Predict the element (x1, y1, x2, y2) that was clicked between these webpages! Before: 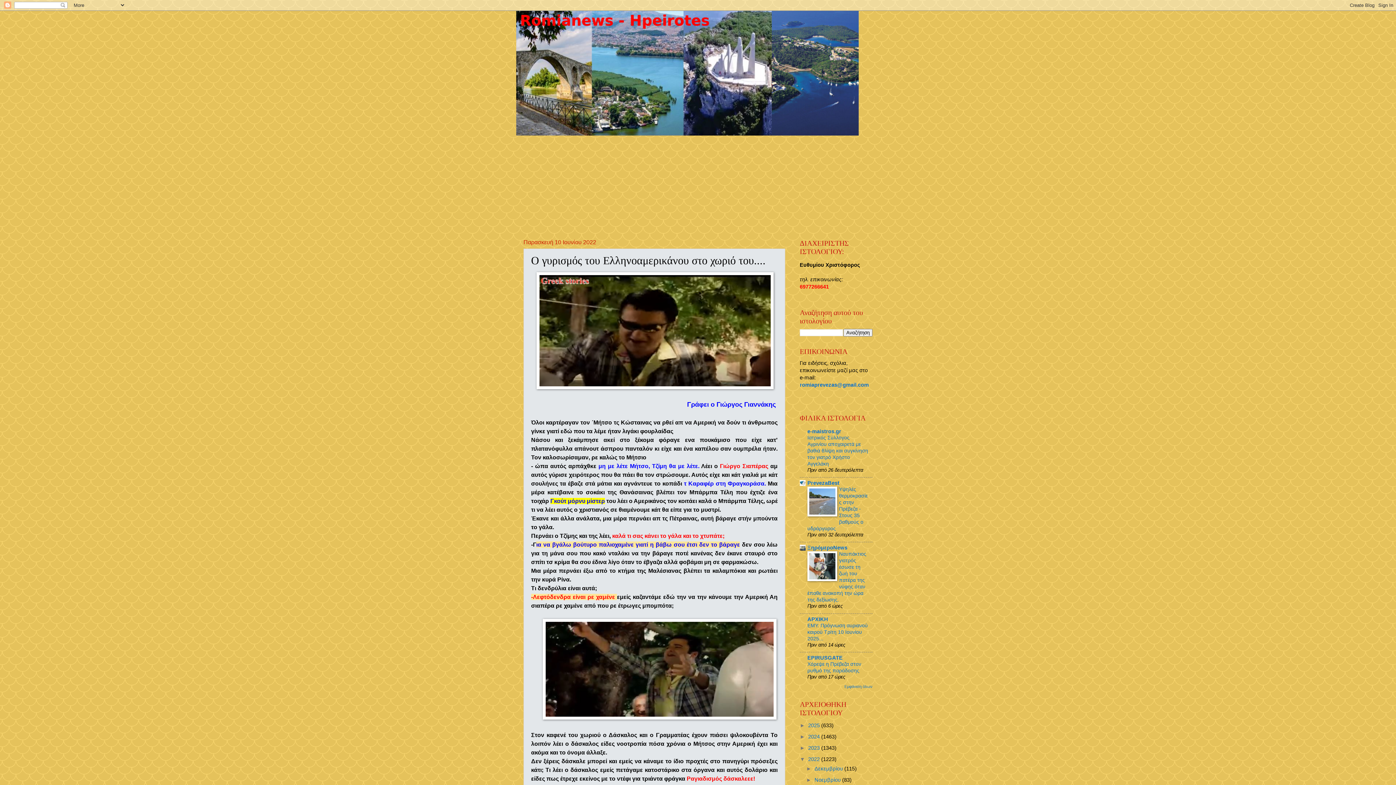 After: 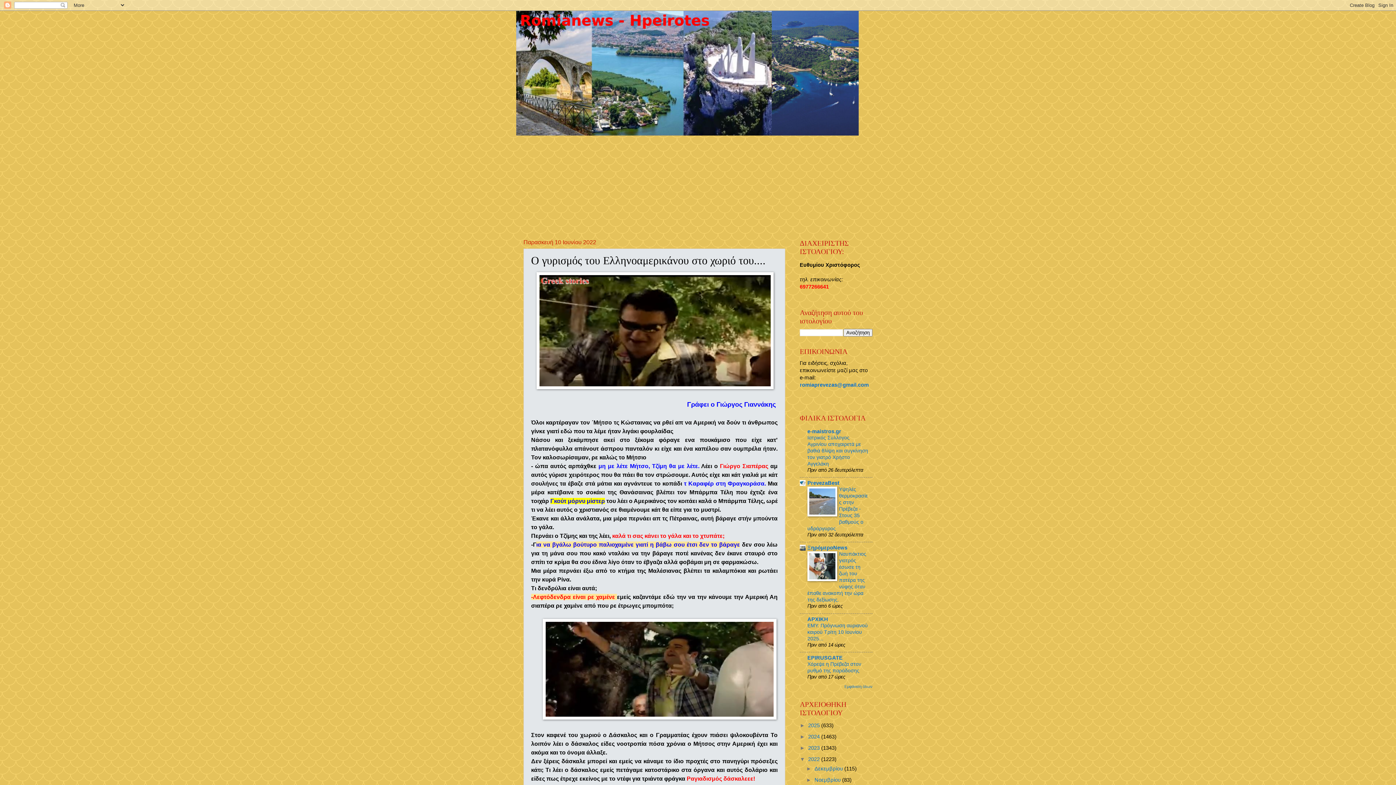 Action: bbox: (807, 576, 837, 582)